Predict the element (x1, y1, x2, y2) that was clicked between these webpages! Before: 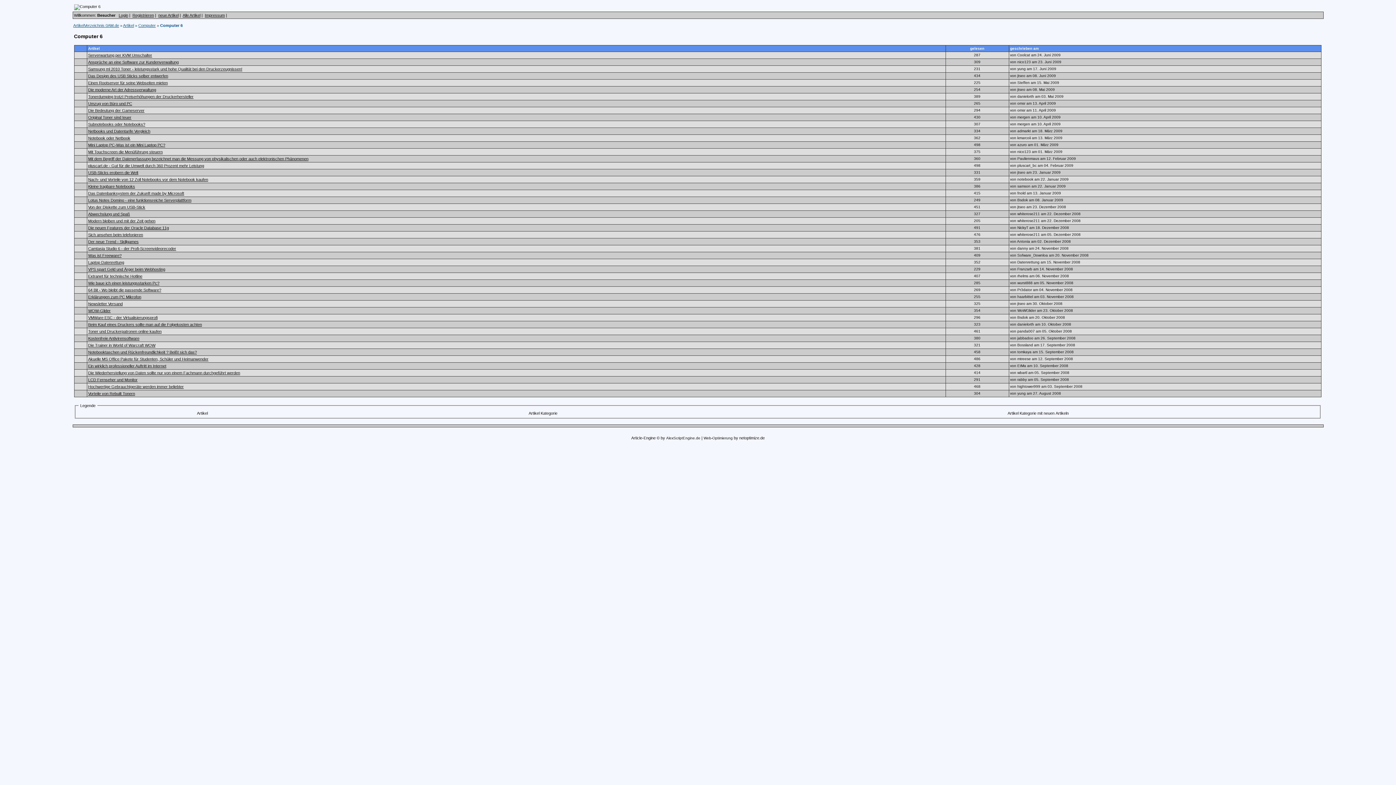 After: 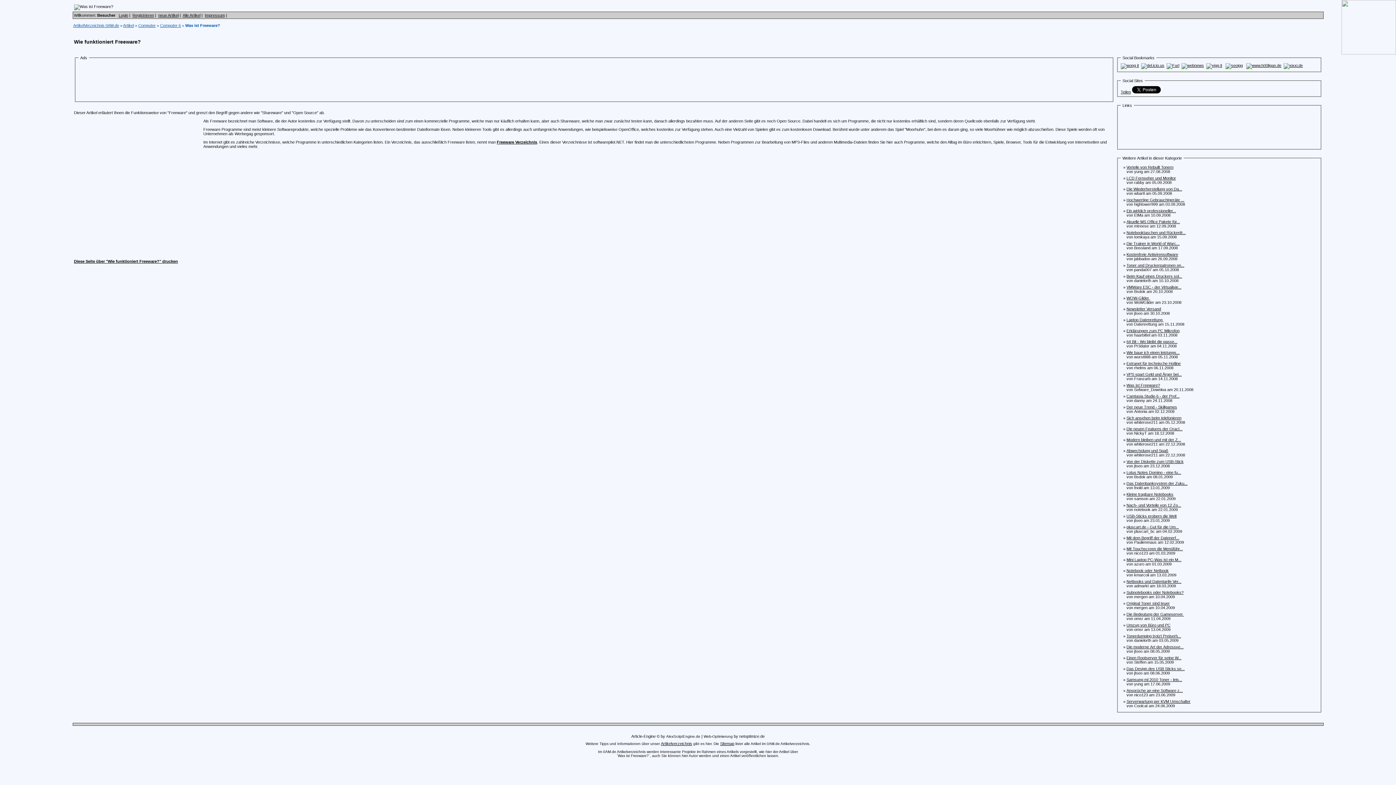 Action: bbox: (88, 253, 121, 257) label: Was ist Freeware?